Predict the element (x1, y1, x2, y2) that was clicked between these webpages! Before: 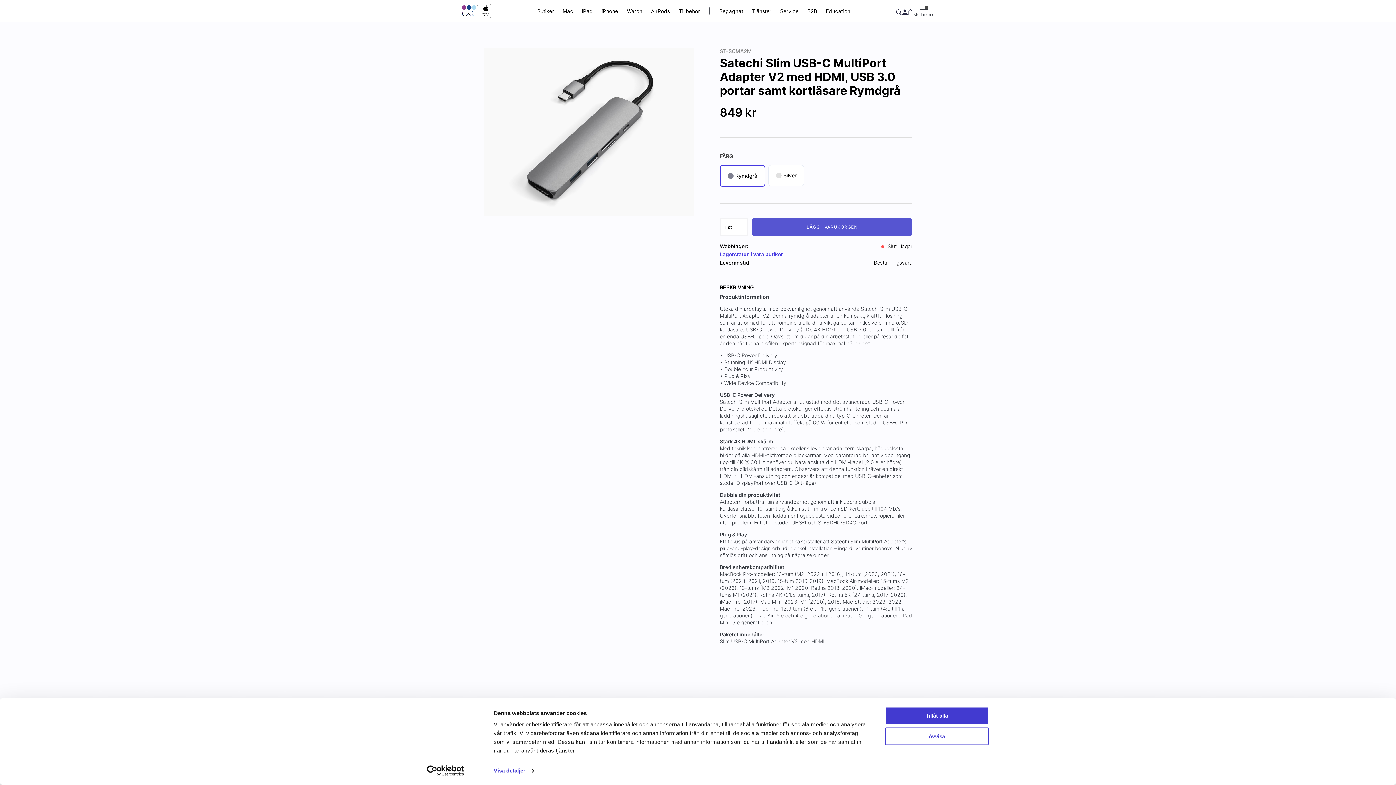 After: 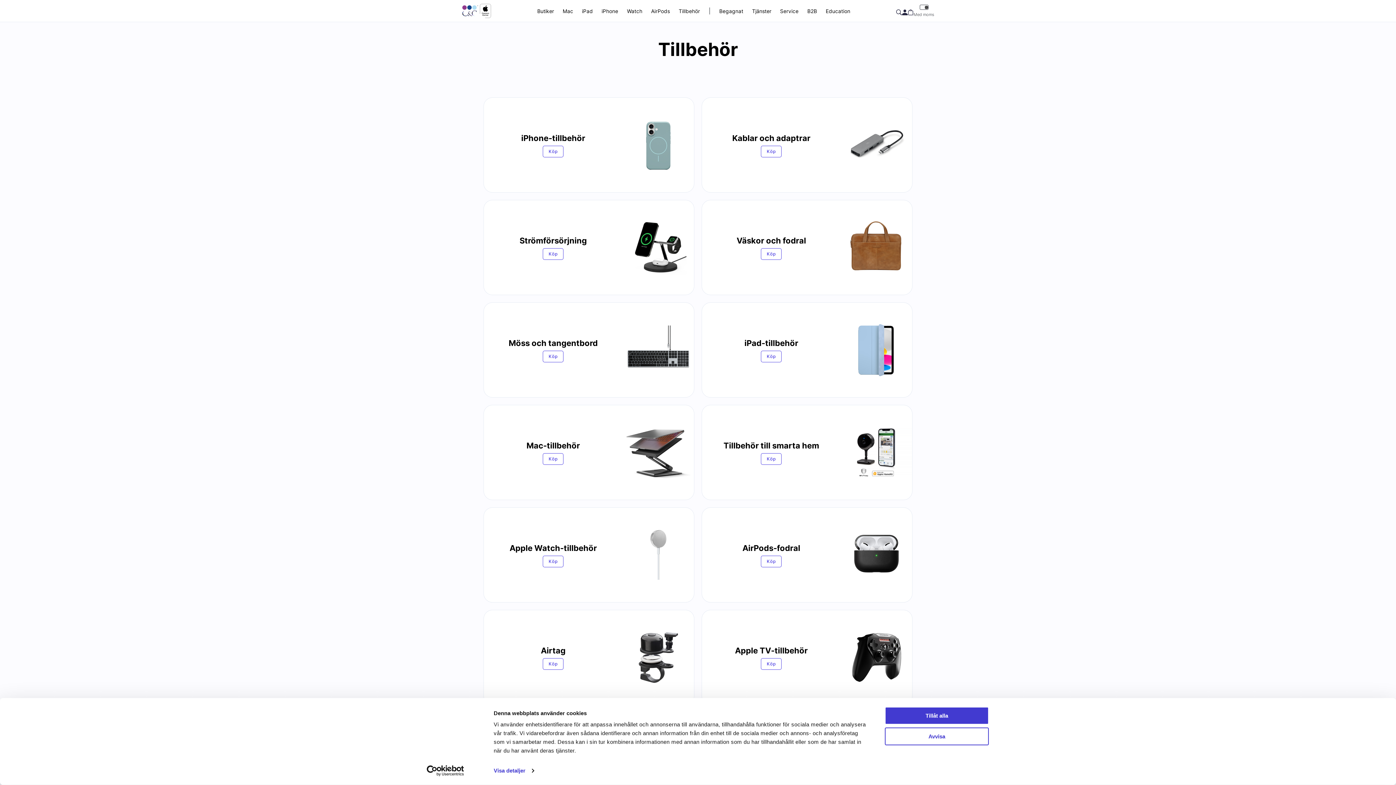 Action: label: Tillbehör bbox: (678, 0, 700, 21)